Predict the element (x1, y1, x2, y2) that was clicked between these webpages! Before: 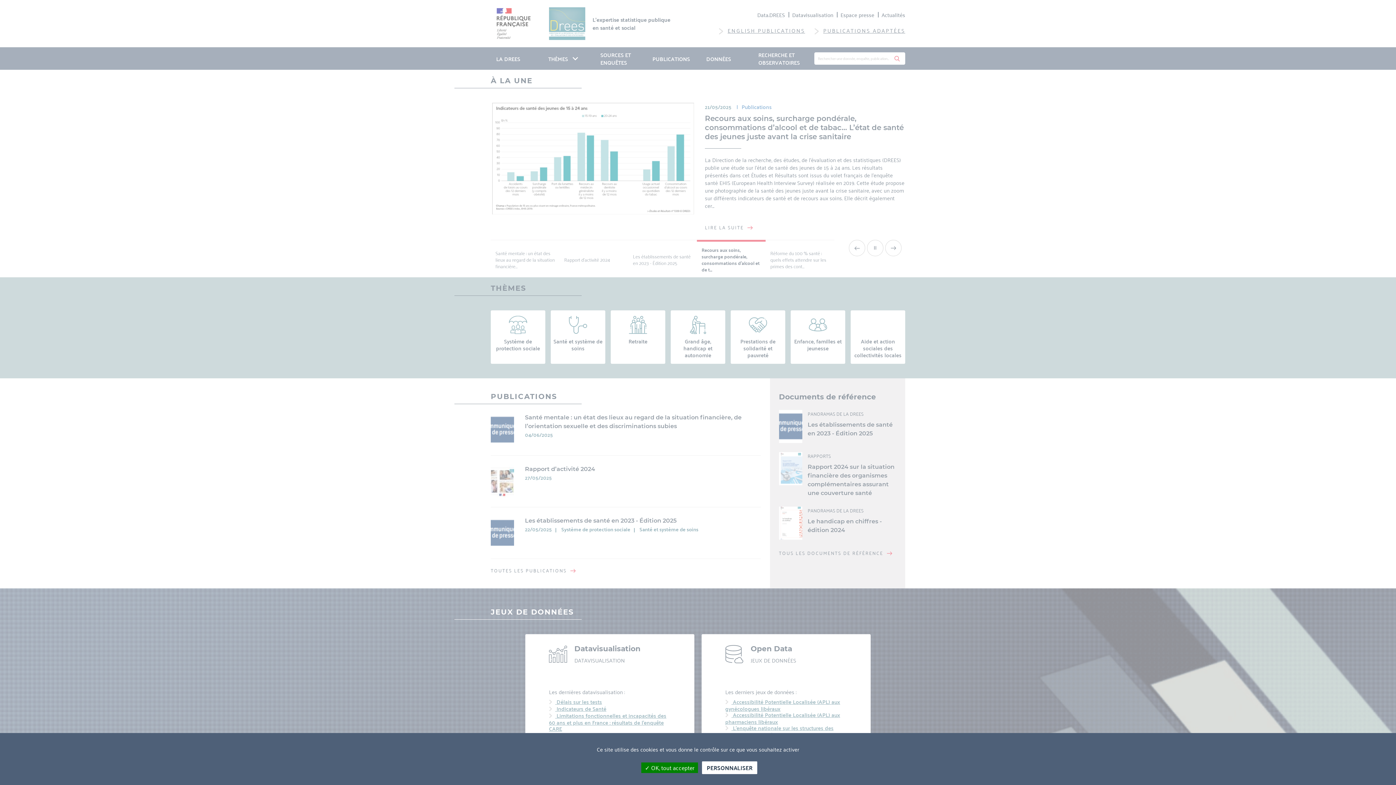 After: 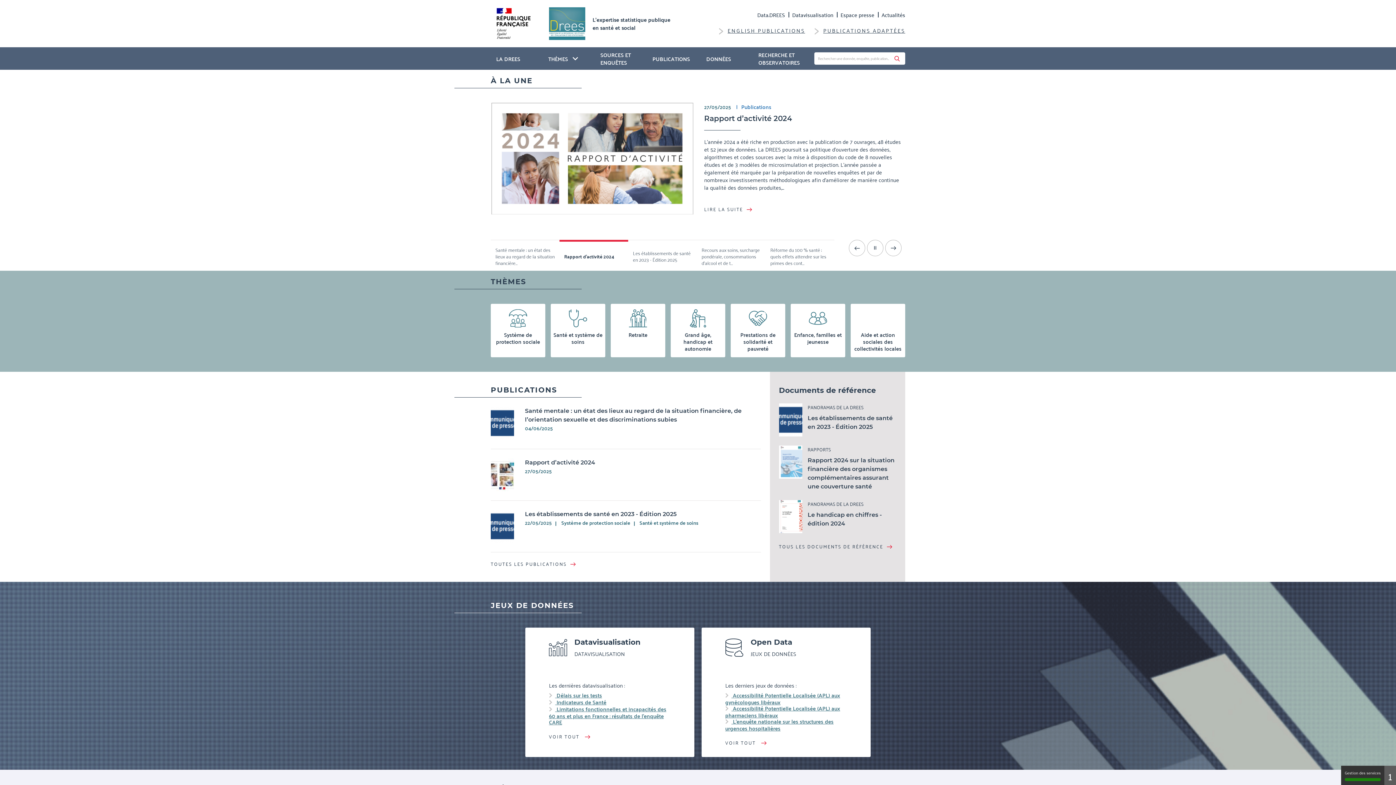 Action: label:  OK, tout accepter bbox: (641, 762, 698, 773)